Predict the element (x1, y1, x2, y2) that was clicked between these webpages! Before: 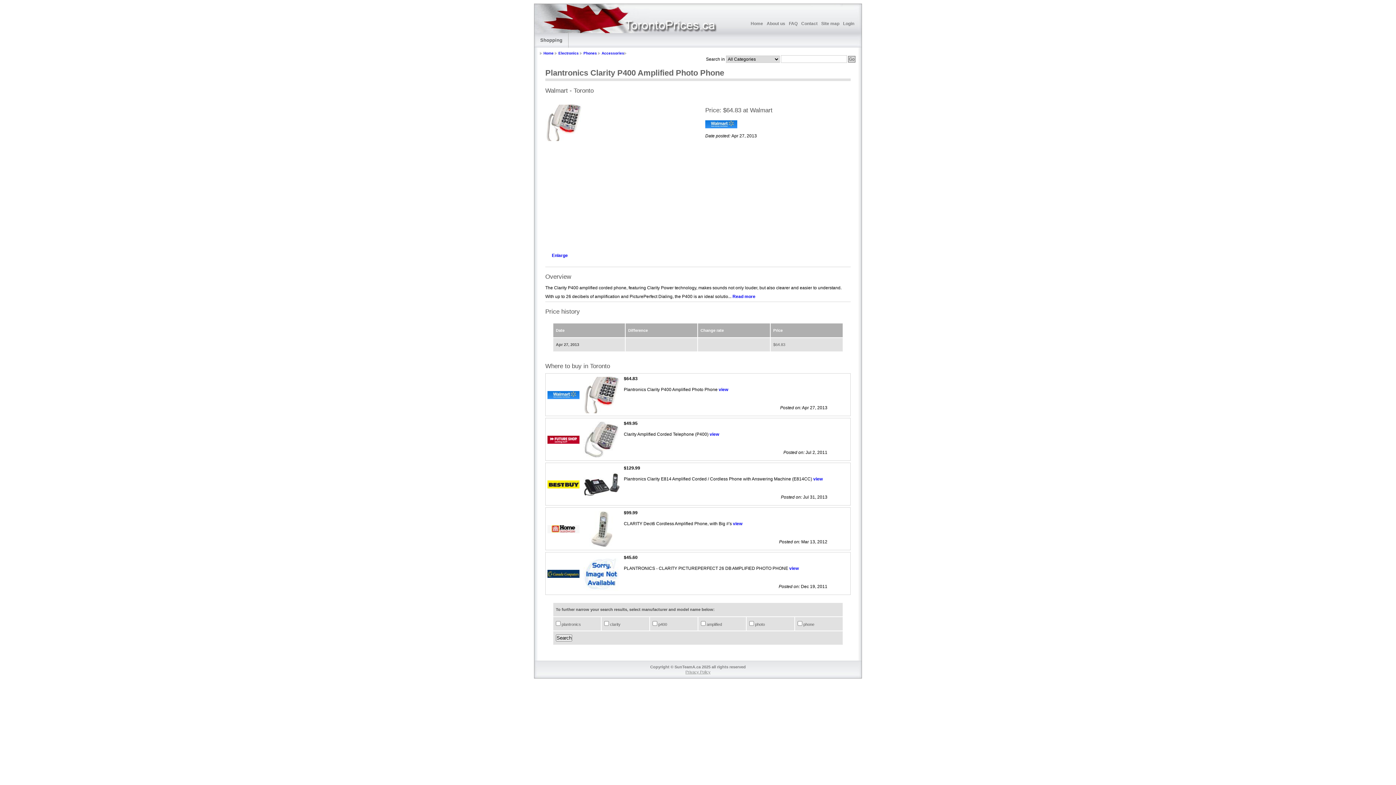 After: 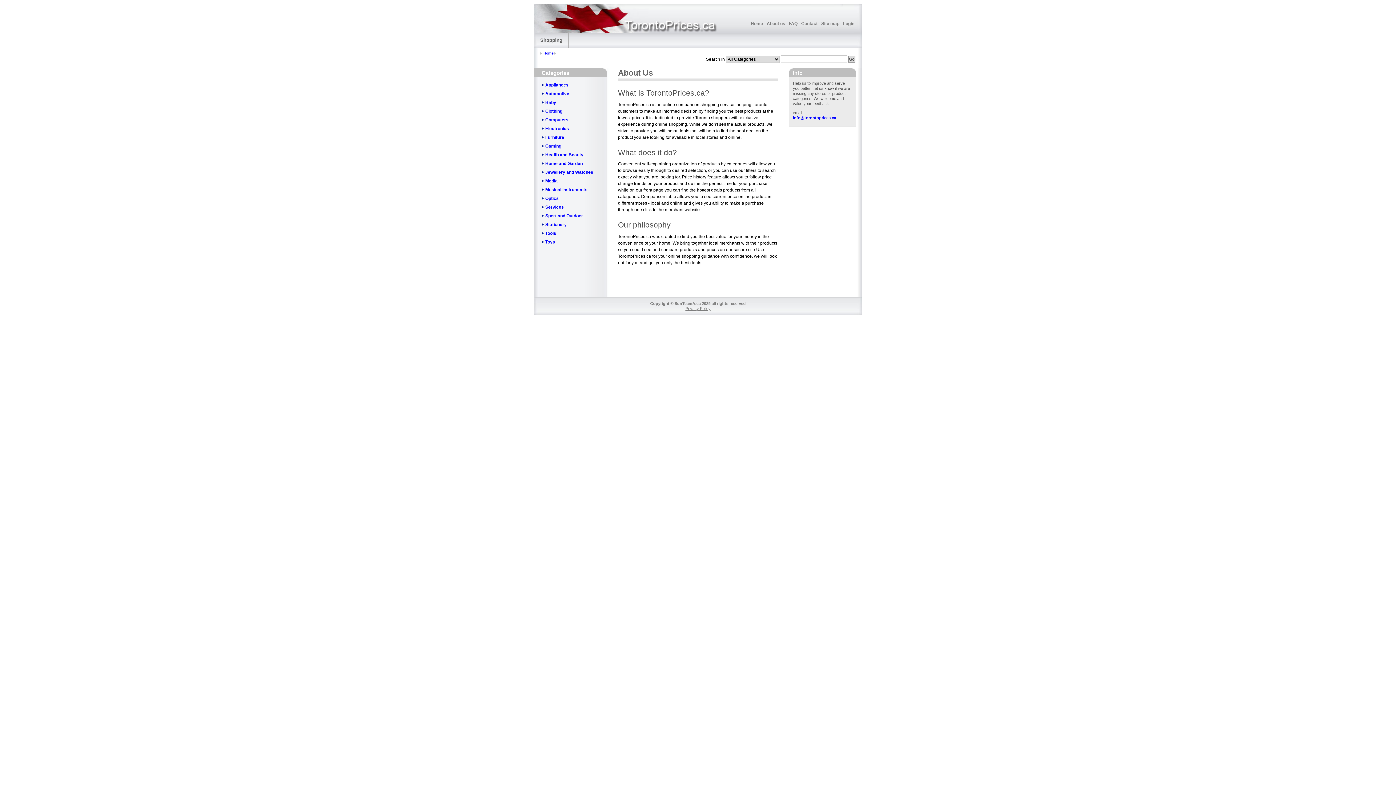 Action: label: About us bbox: (765, 20, 787, 26)